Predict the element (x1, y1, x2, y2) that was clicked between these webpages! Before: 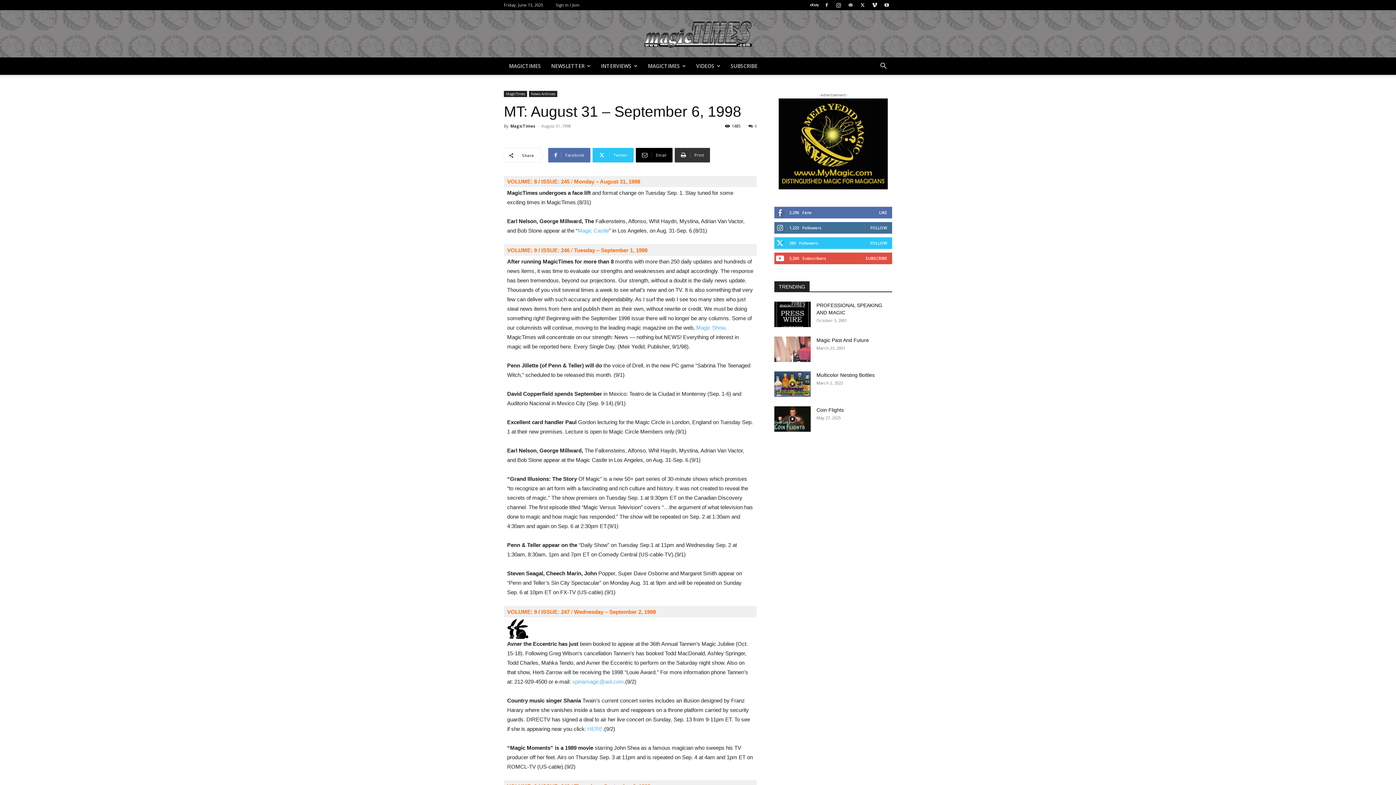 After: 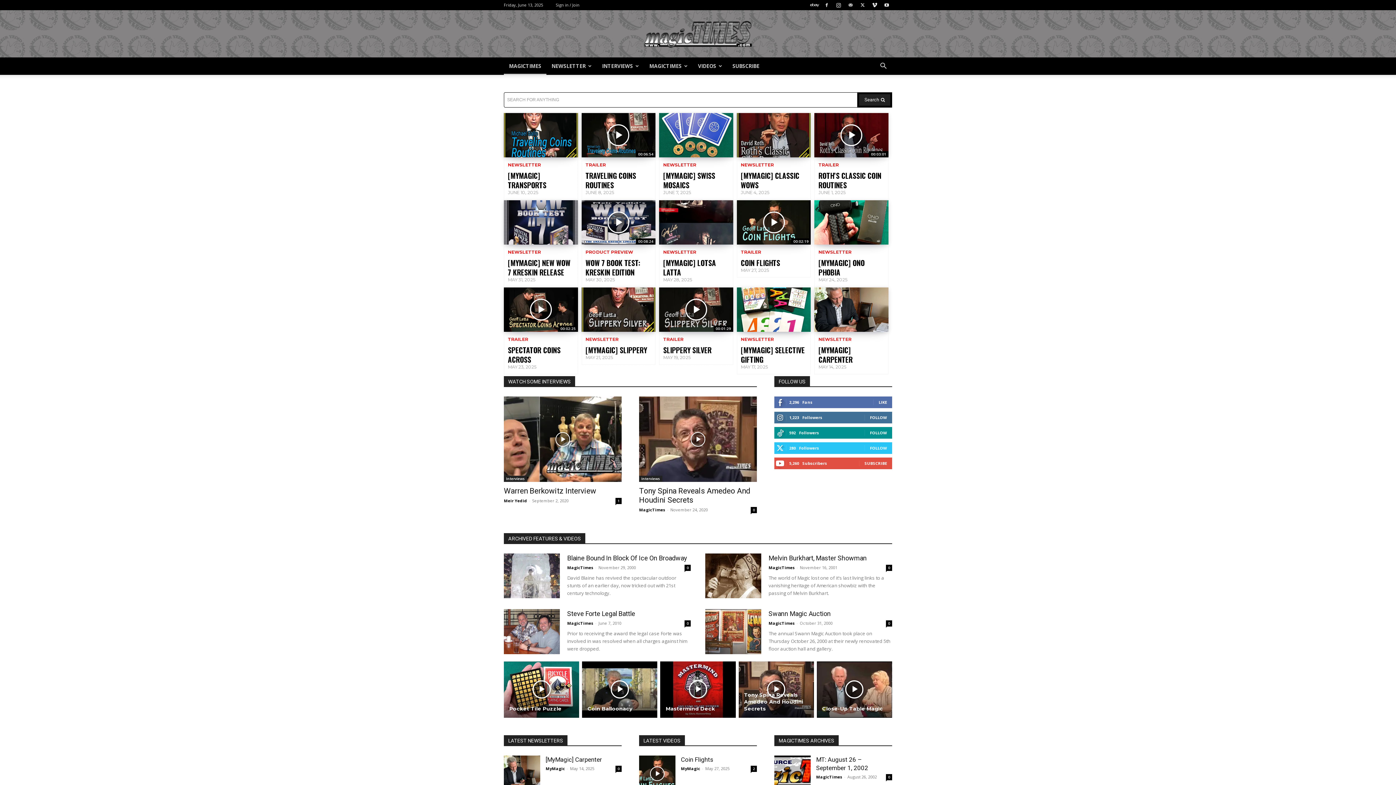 Action: label: MagicTimes bbox: (643, 20, 752, 48)